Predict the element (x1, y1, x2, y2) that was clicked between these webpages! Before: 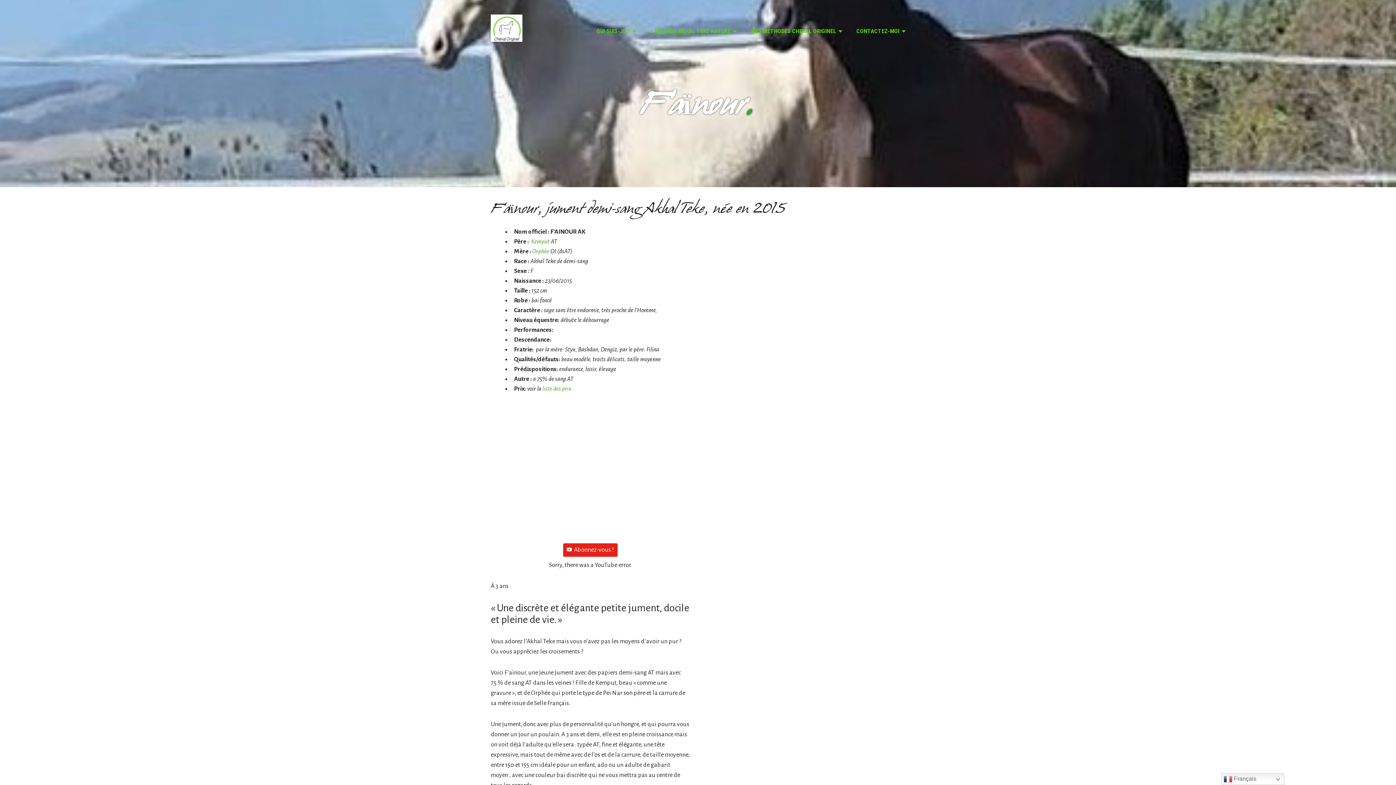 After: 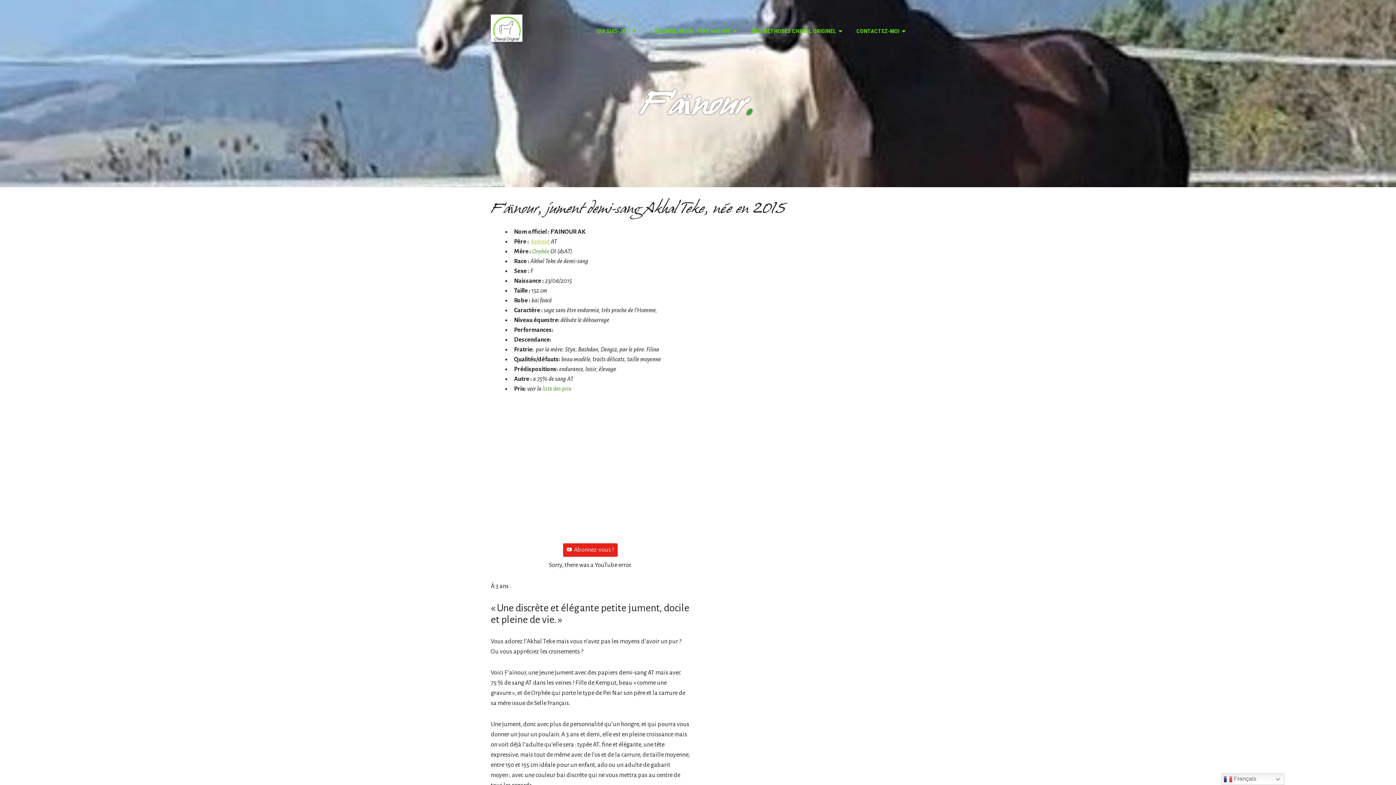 Action: bbox: (531, 238, 549, 245) label: Kemput